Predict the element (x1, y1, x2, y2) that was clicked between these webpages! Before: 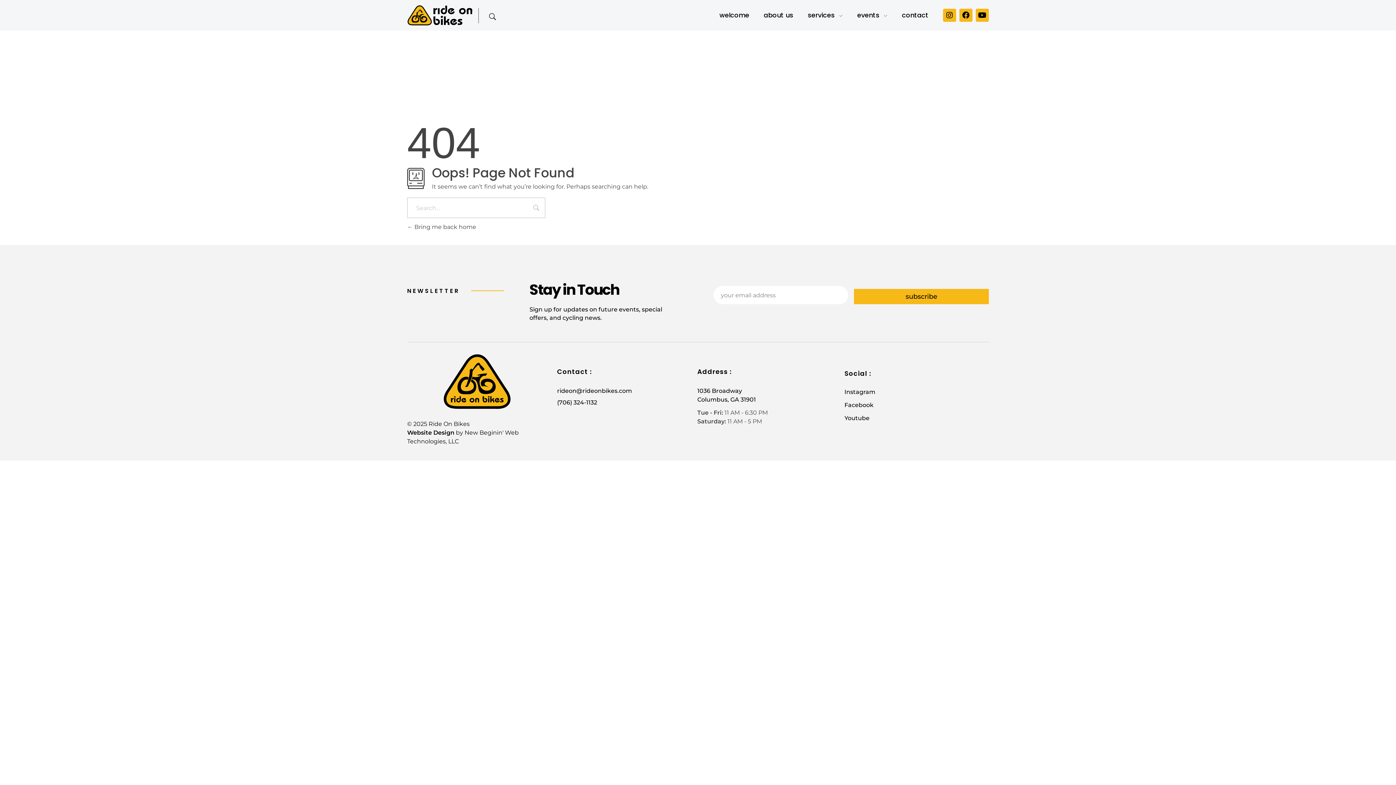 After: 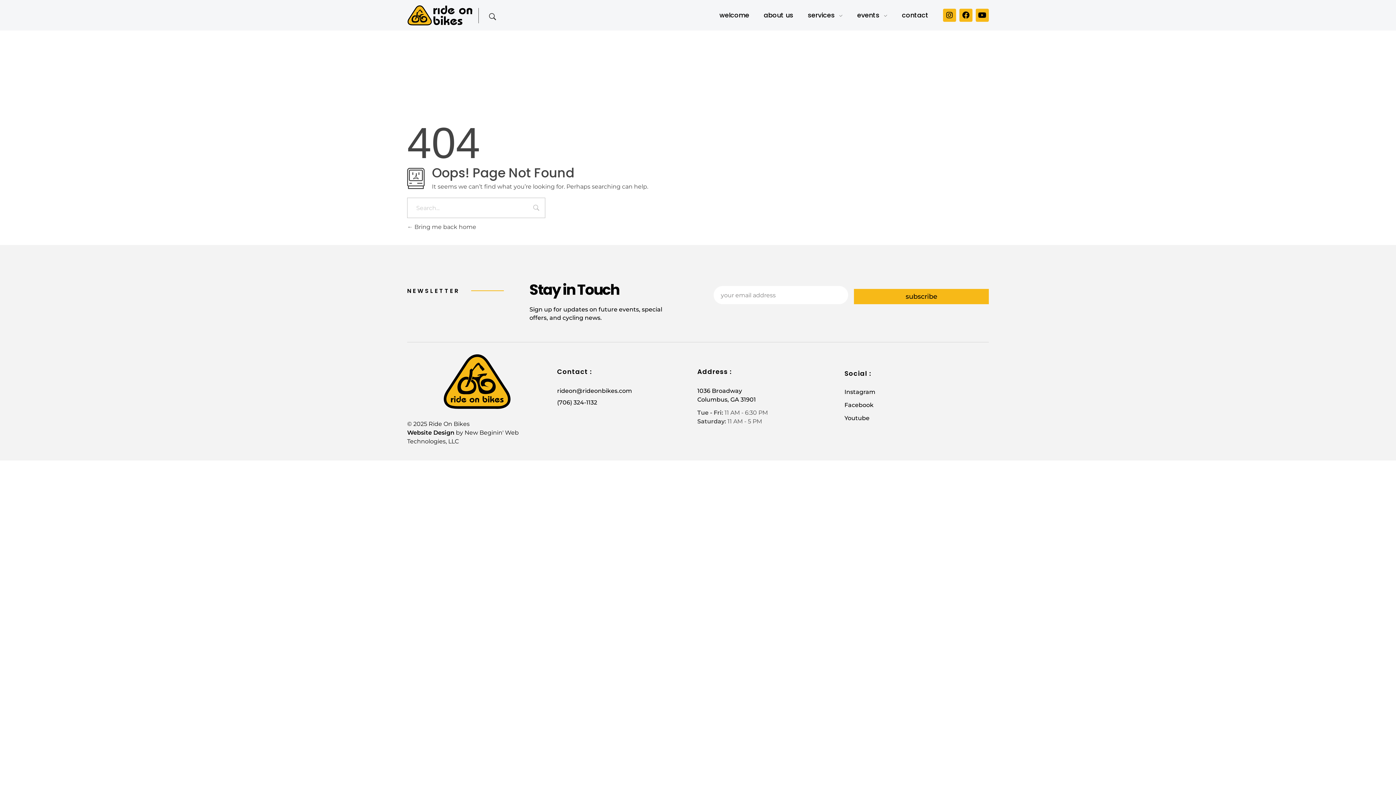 Action: label: Website Design bbox: (407, 429, 454, 436)